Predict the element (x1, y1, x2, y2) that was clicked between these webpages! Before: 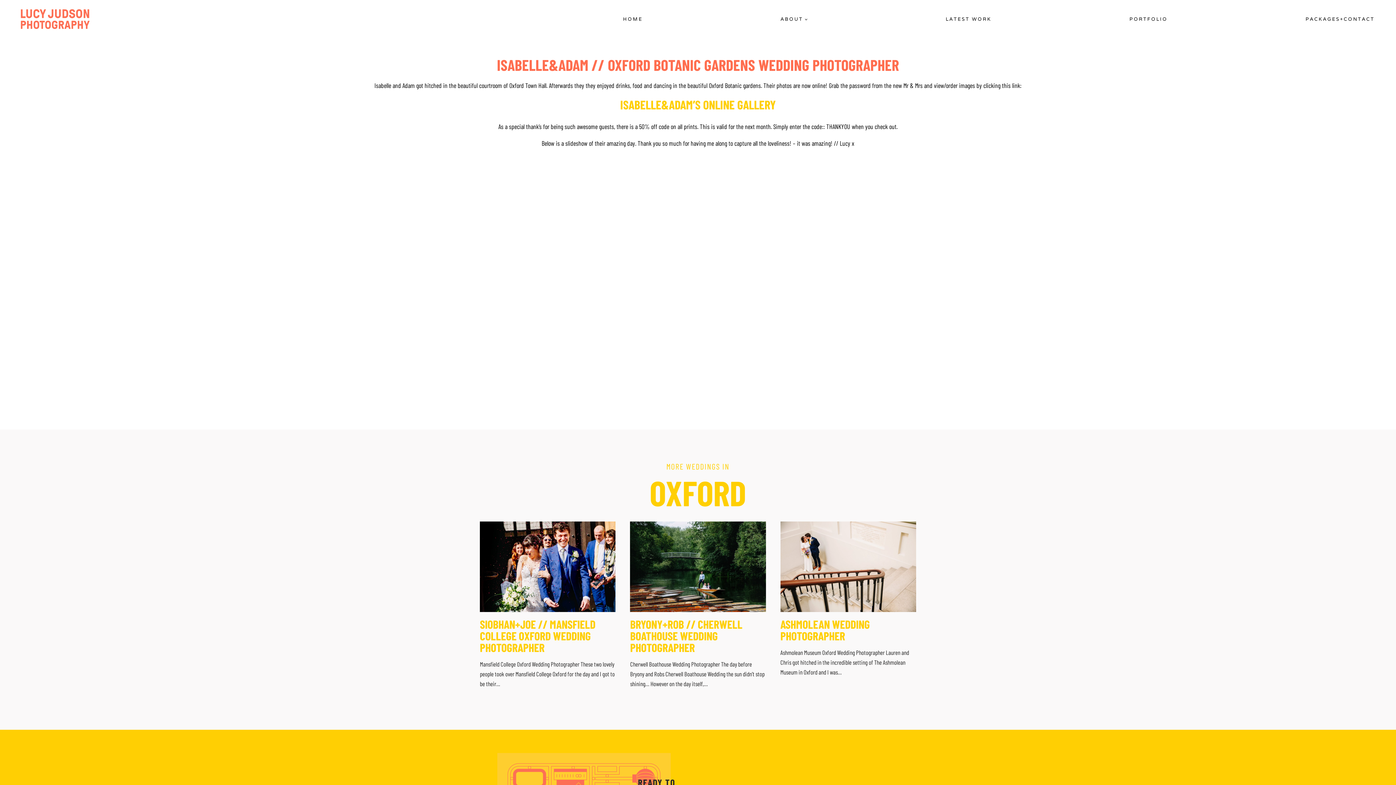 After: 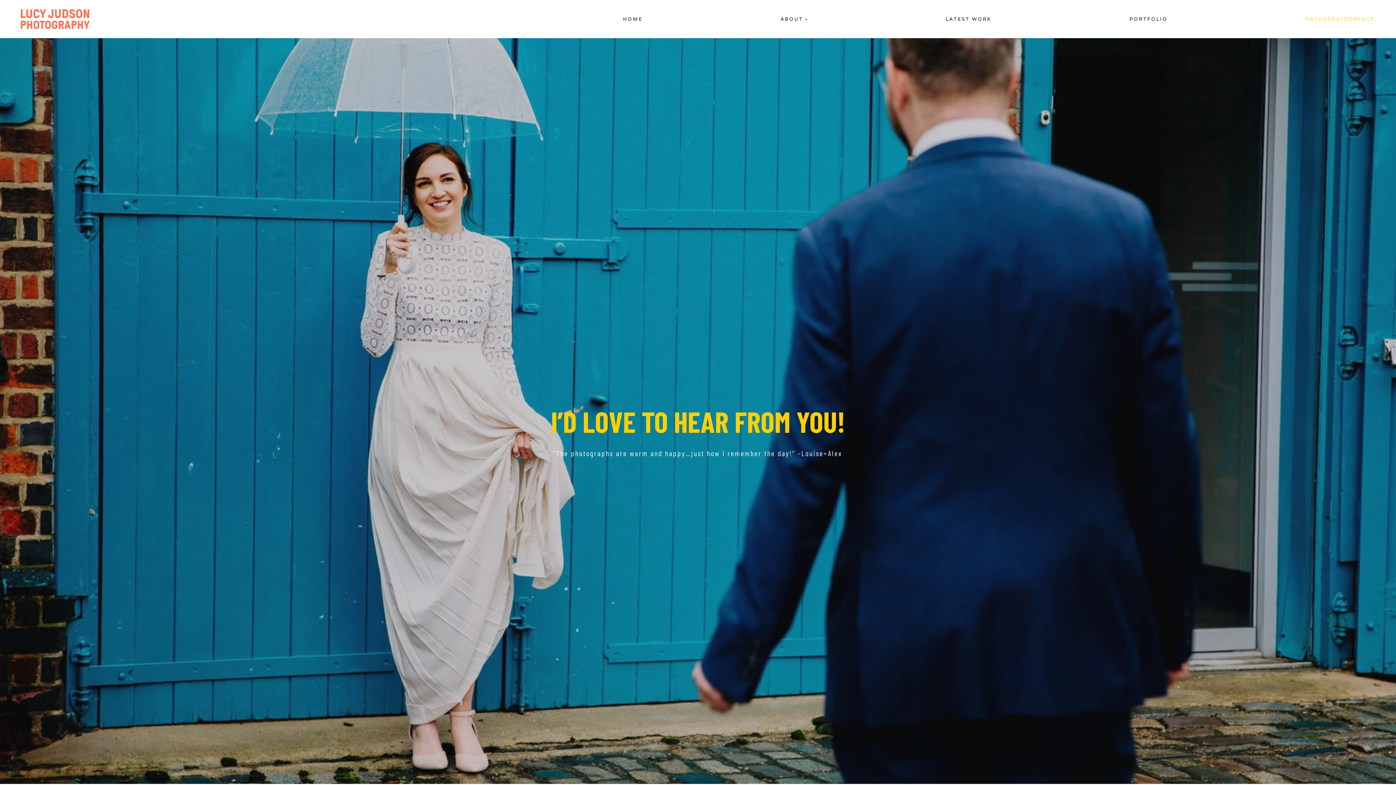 Action: bbox: (1303, 12, 1377, 25) label: PACKAGES+CONTACT